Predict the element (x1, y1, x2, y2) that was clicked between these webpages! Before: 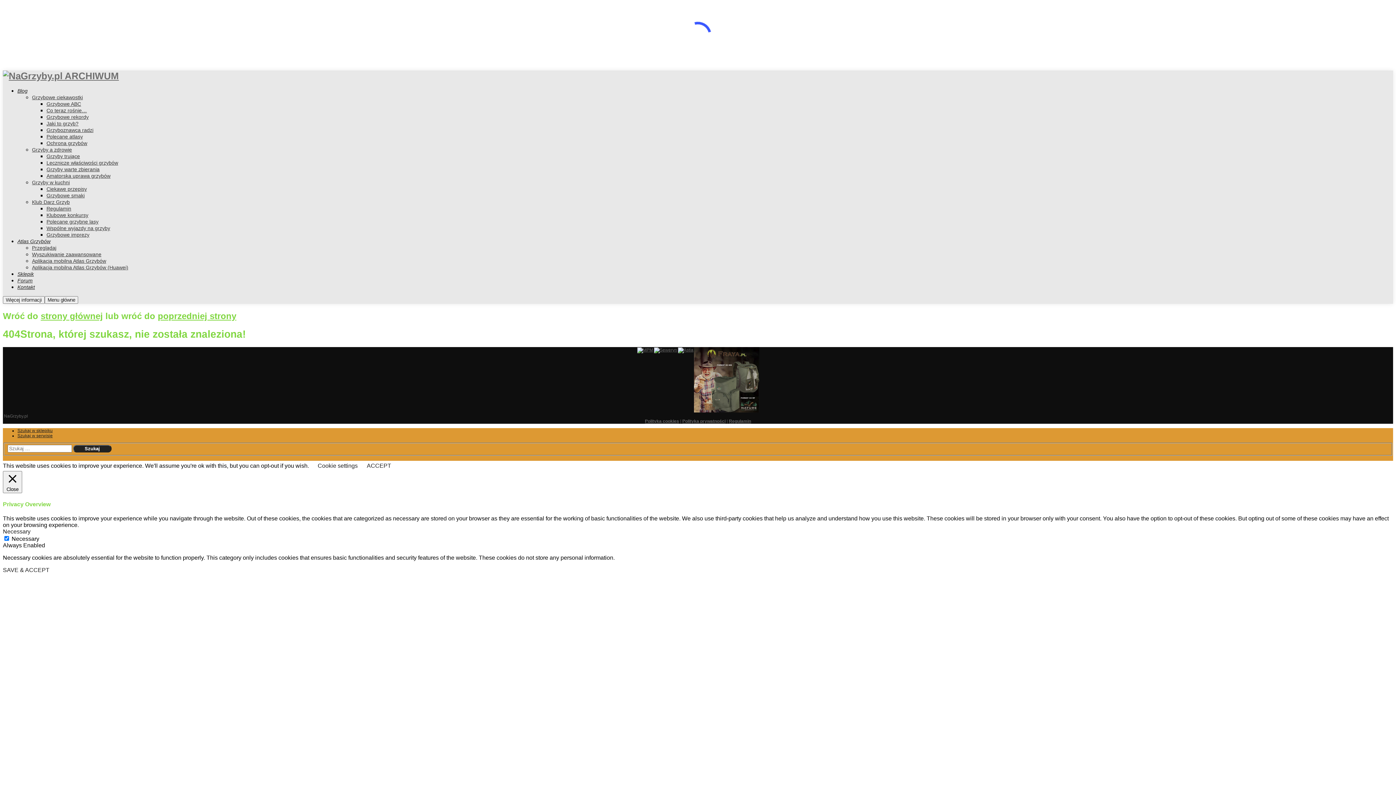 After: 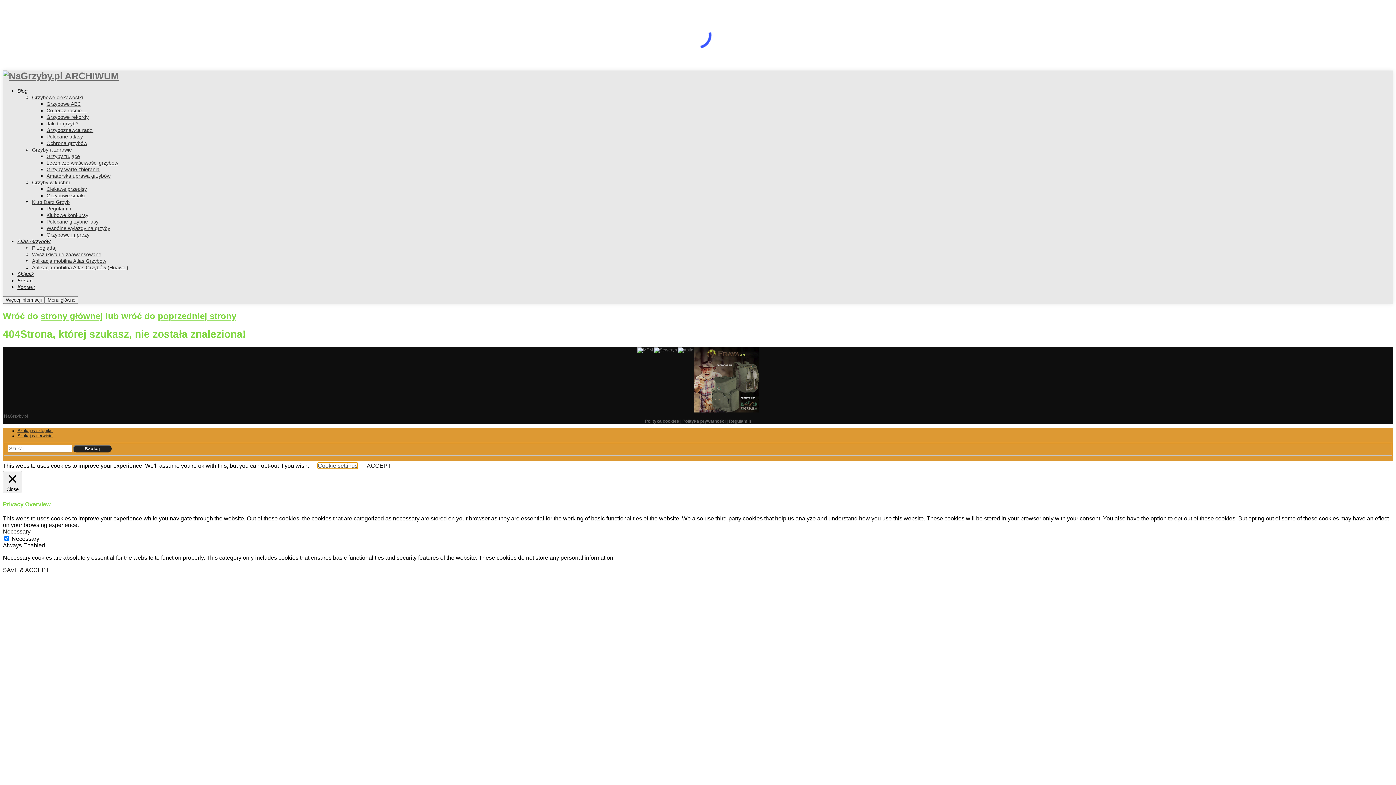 Action: bbox: (317, 463, 357, 469) label: Cookie settings